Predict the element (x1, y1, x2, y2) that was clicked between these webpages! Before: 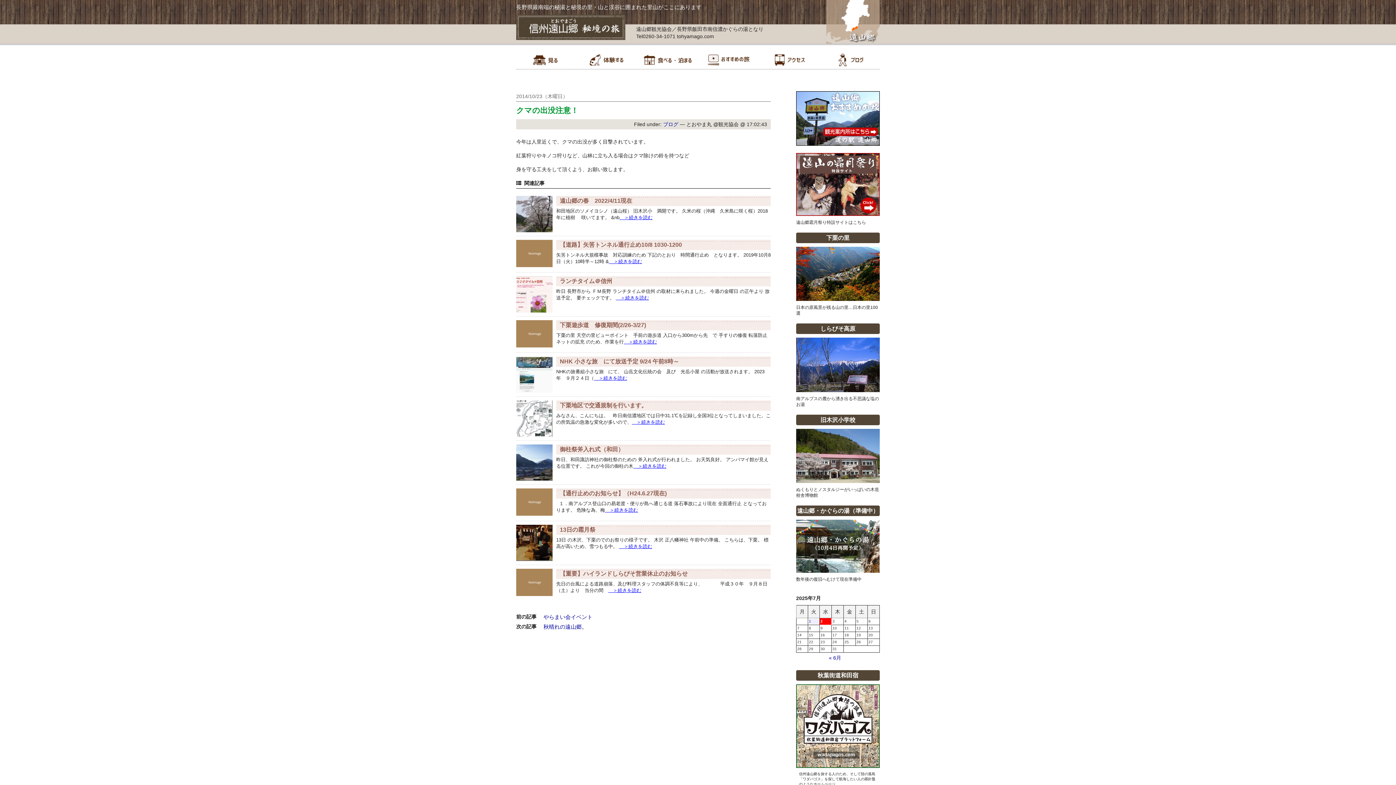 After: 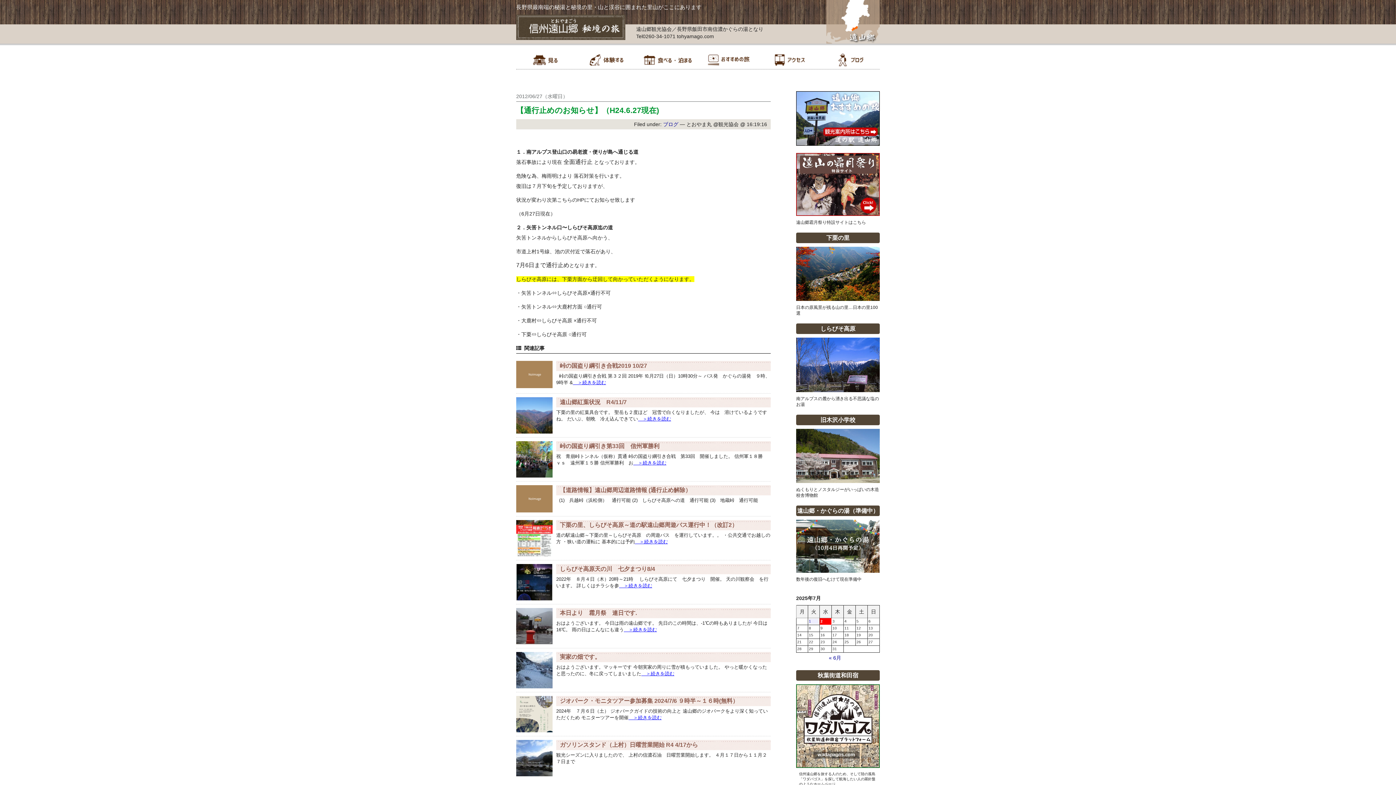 Action: label: 【通行止めのお知らせ】（H24.6.27現在) bbox: (560, 490, 666, 496)